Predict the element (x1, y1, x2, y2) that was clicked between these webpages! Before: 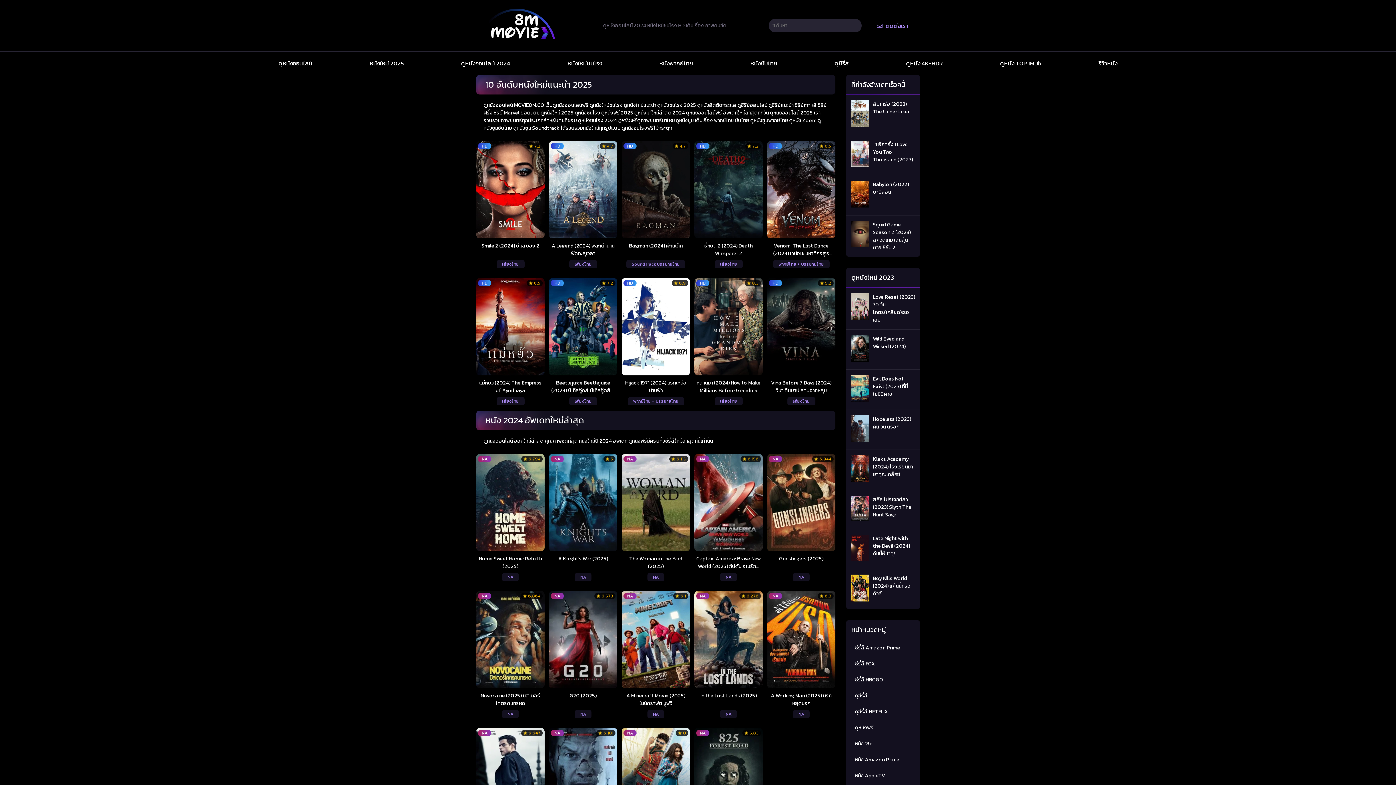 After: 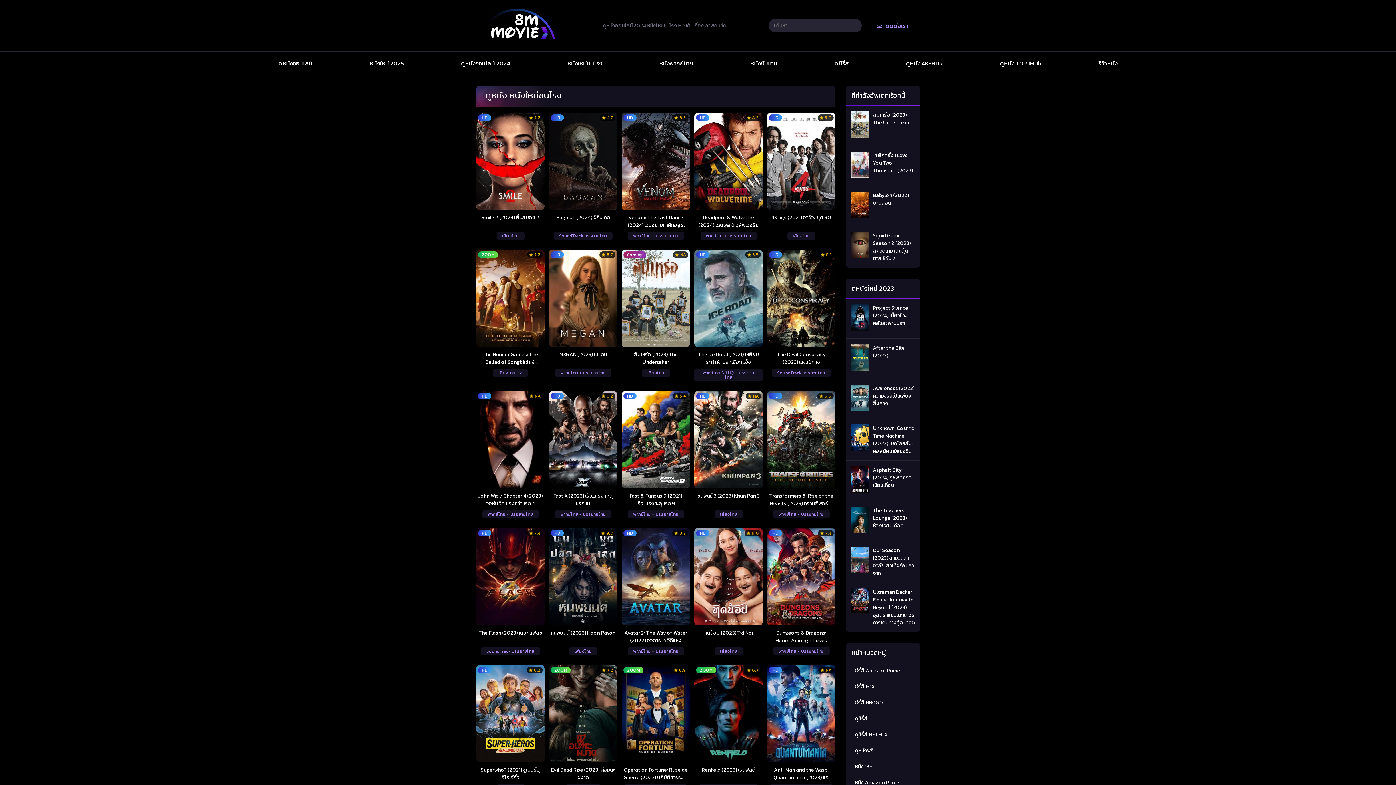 Action: label: หนังใหม่ชนโรง bbox: (567, 51, 602, 74)